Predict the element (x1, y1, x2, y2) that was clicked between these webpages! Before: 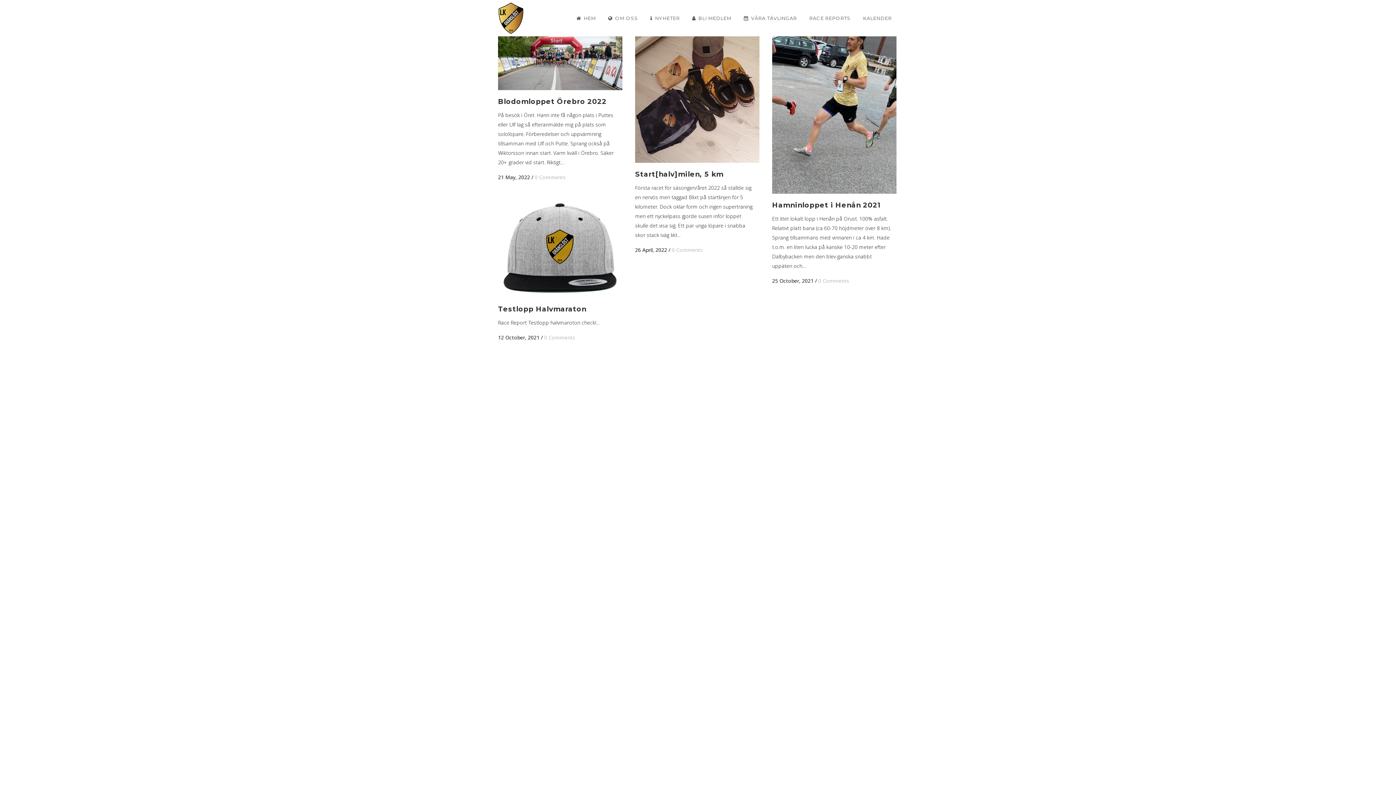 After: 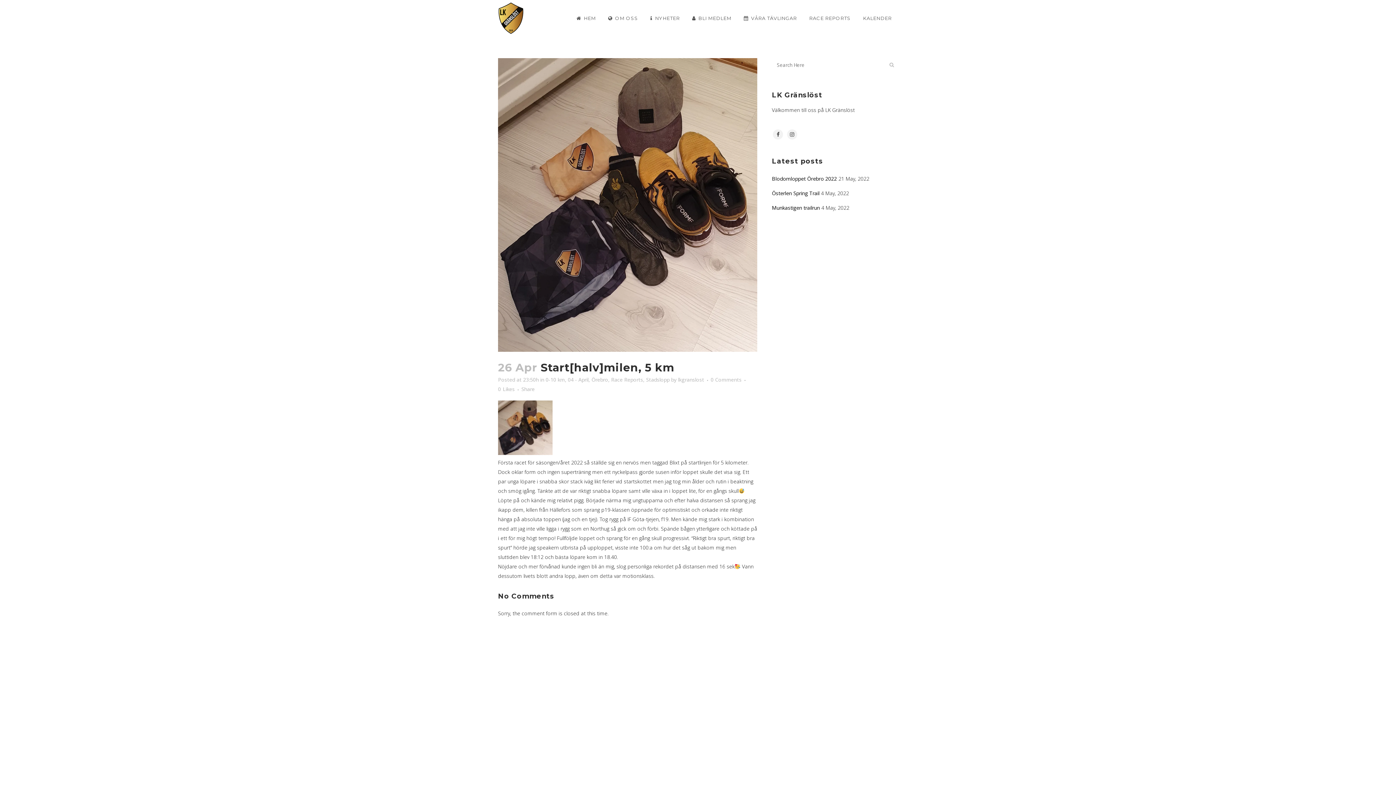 Action: bbox: (635, 21, 759, 162)